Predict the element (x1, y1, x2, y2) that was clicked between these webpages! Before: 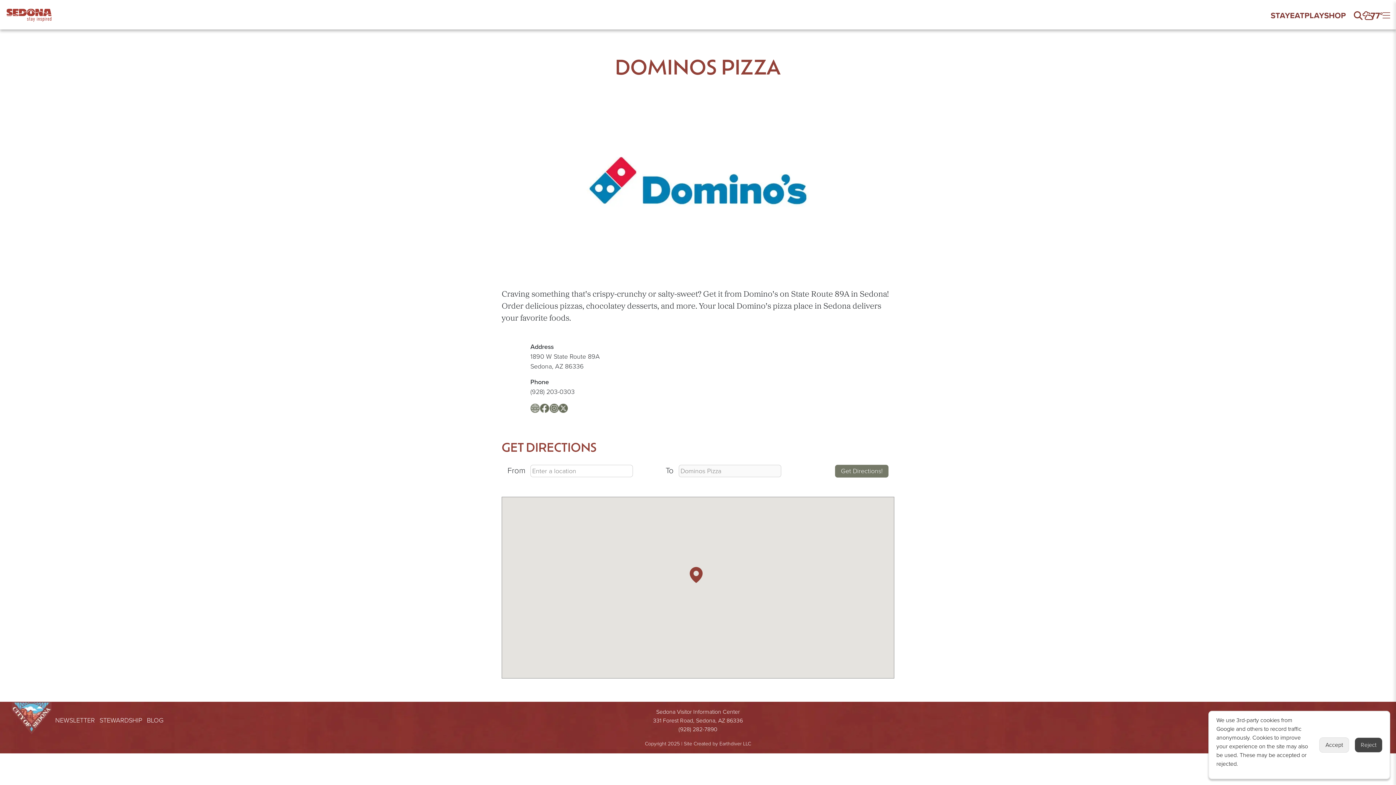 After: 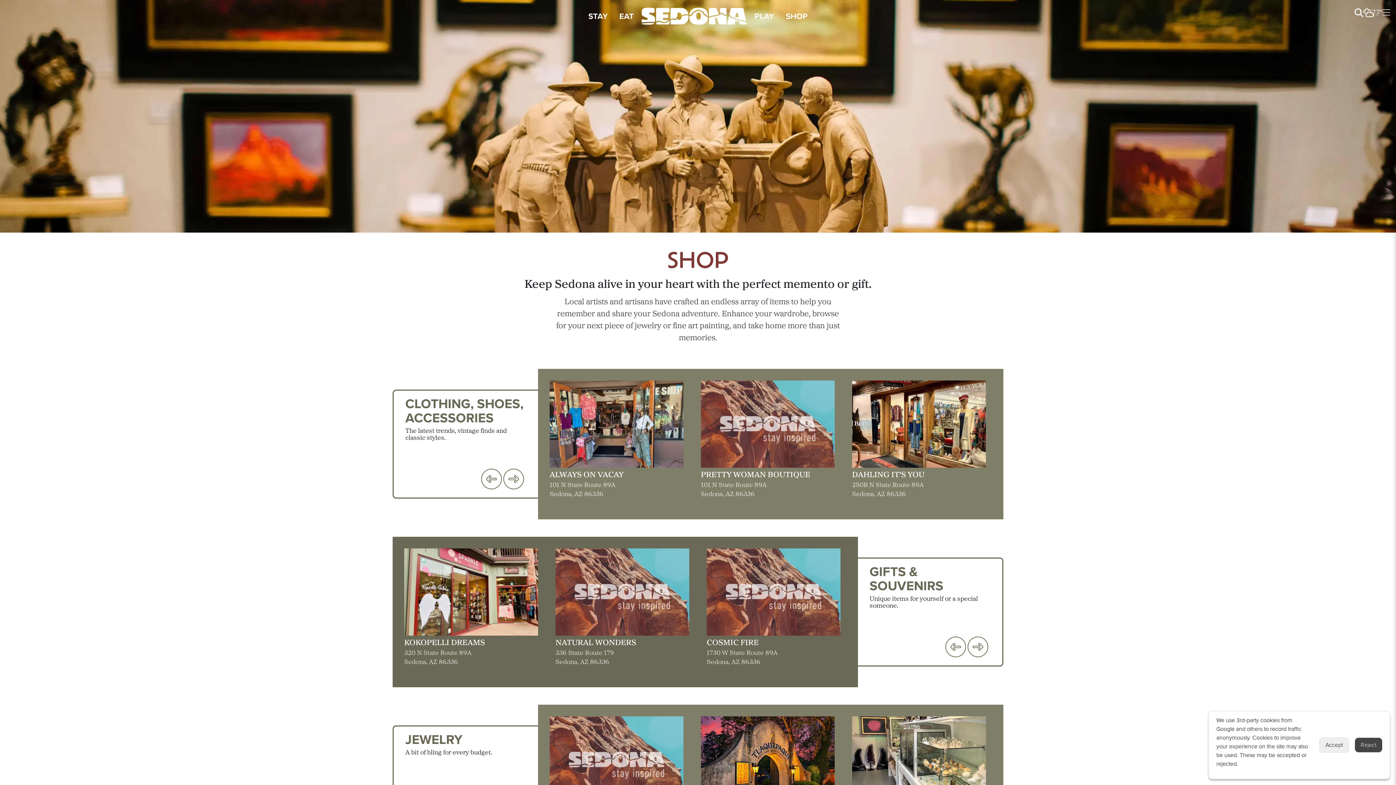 Action: label: SHOP bbox: (1324, 9, 1346, 21)